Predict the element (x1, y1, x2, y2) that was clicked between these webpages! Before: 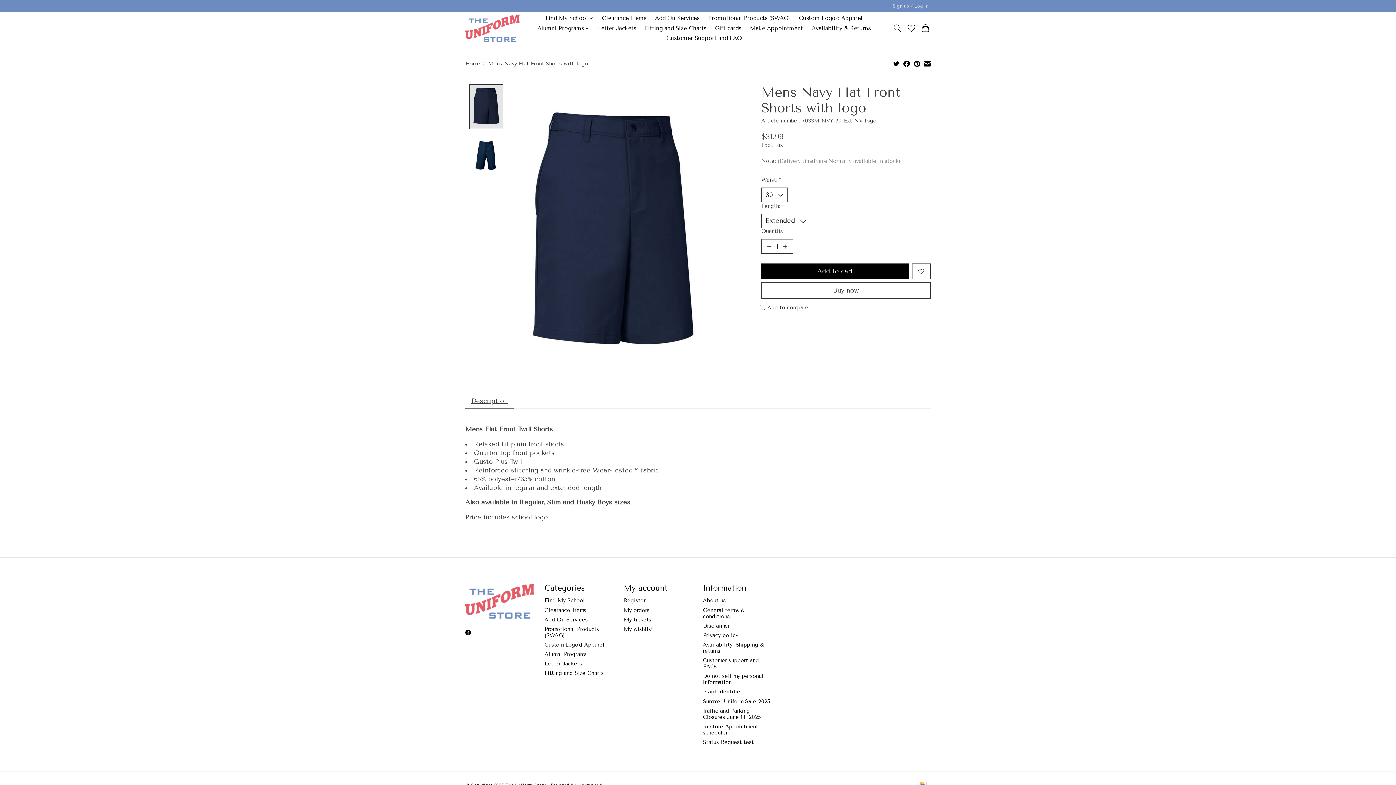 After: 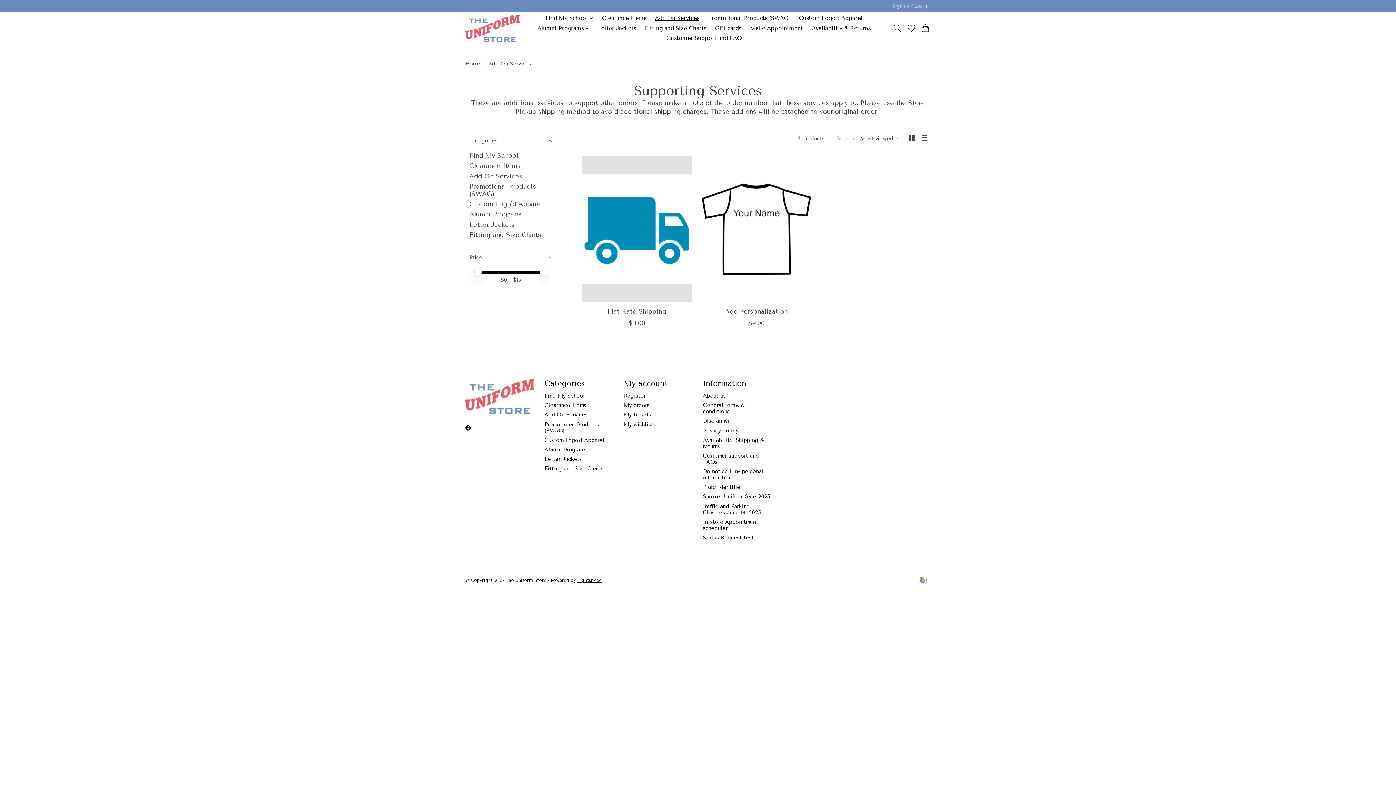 Action: label: Add On Services bbox: (652, 13, 702, 23)